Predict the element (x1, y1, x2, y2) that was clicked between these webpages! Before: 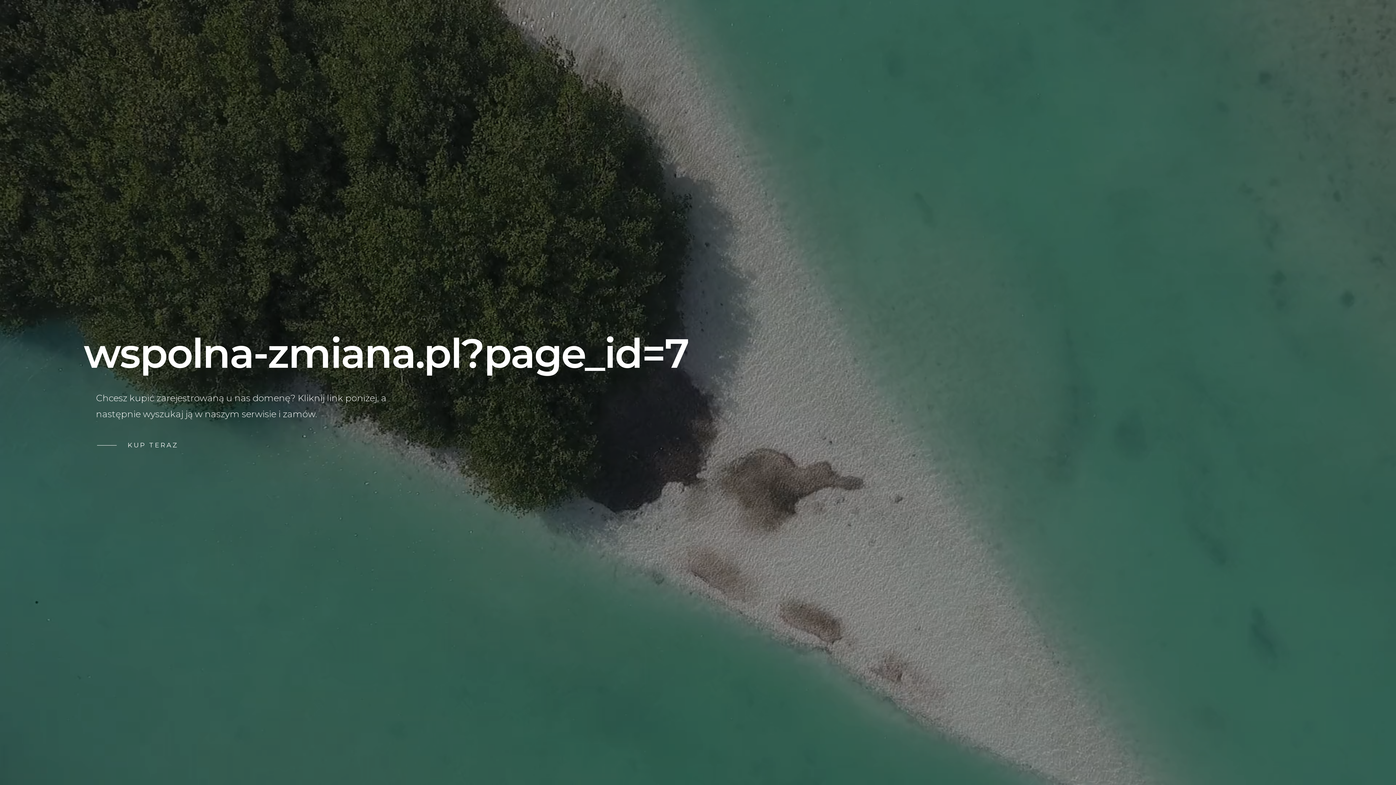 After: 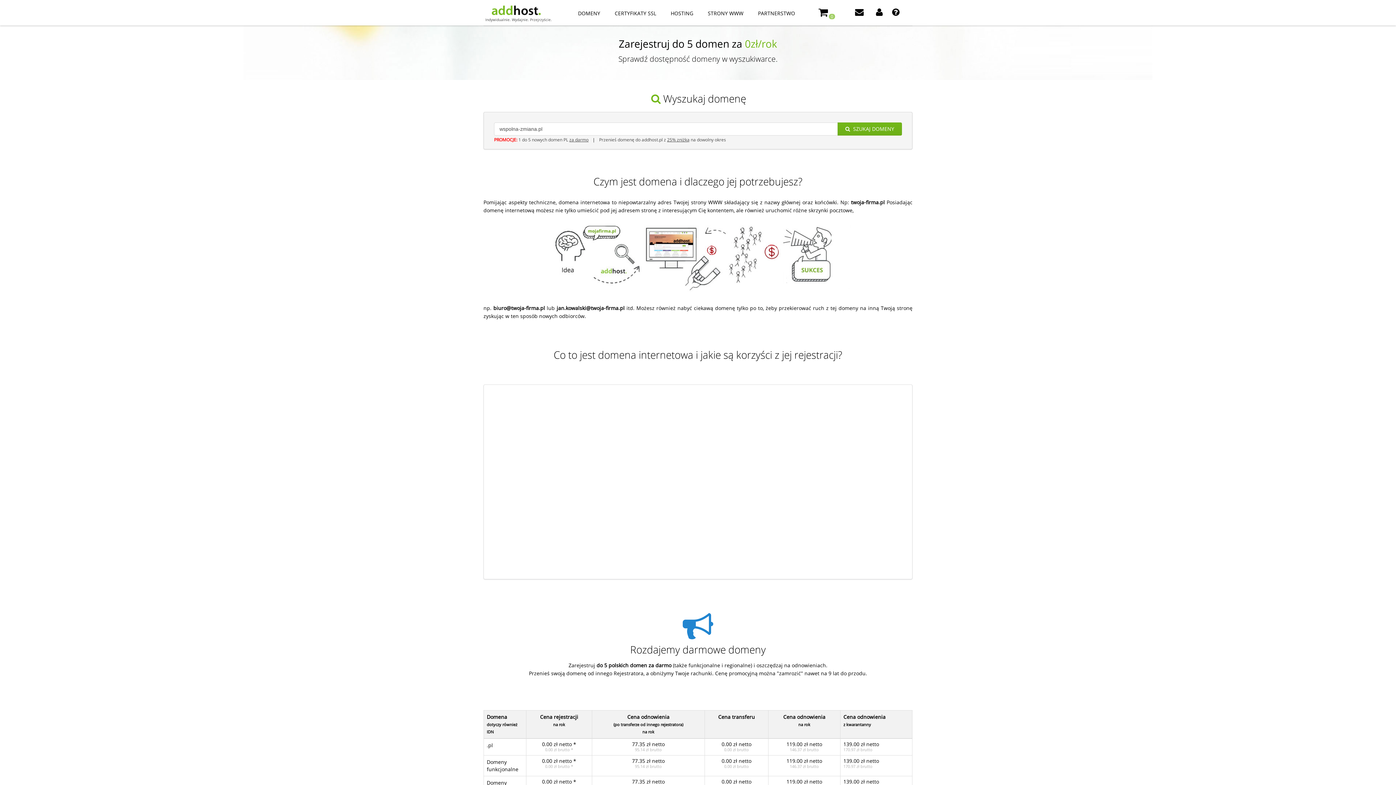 Action: label: KUP TERAZ bbox: (112, 435, 193, 454)